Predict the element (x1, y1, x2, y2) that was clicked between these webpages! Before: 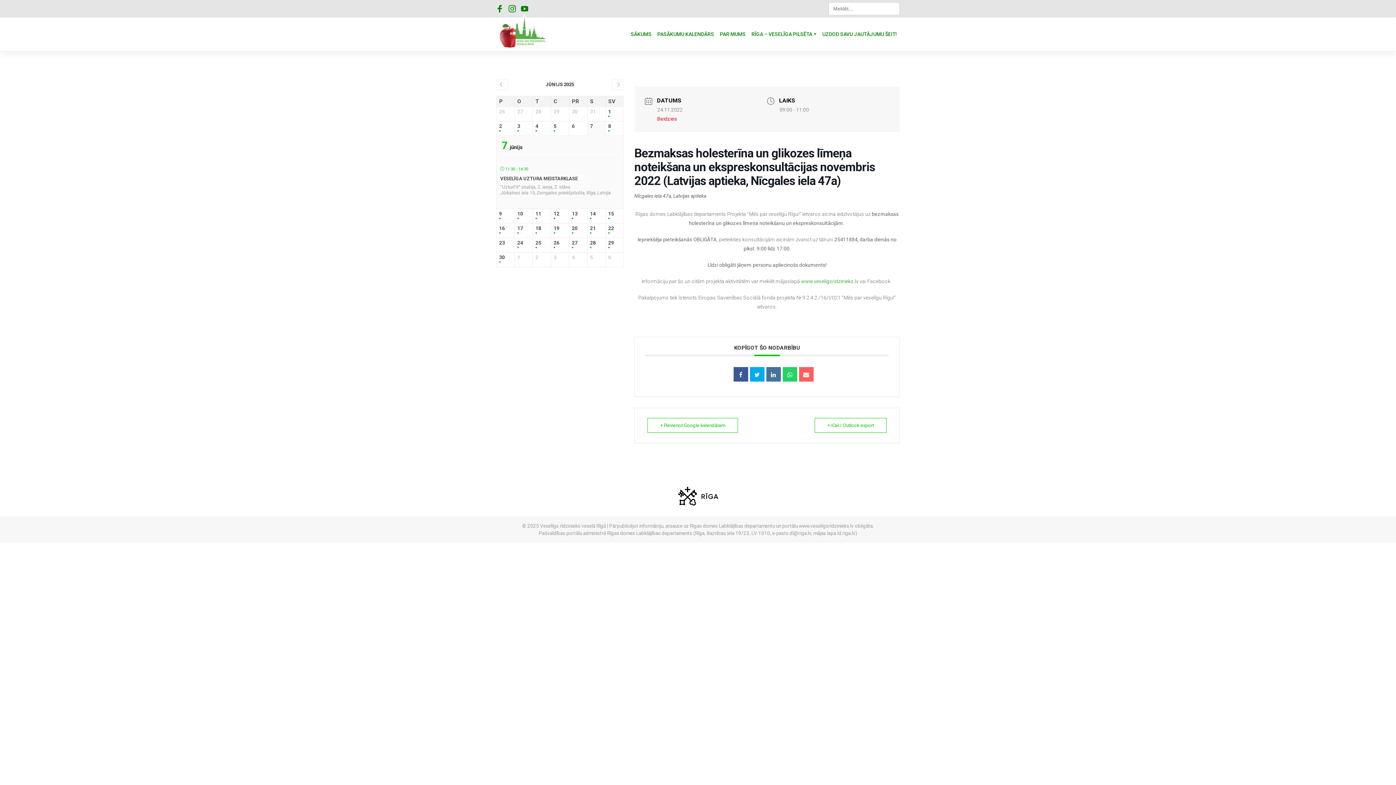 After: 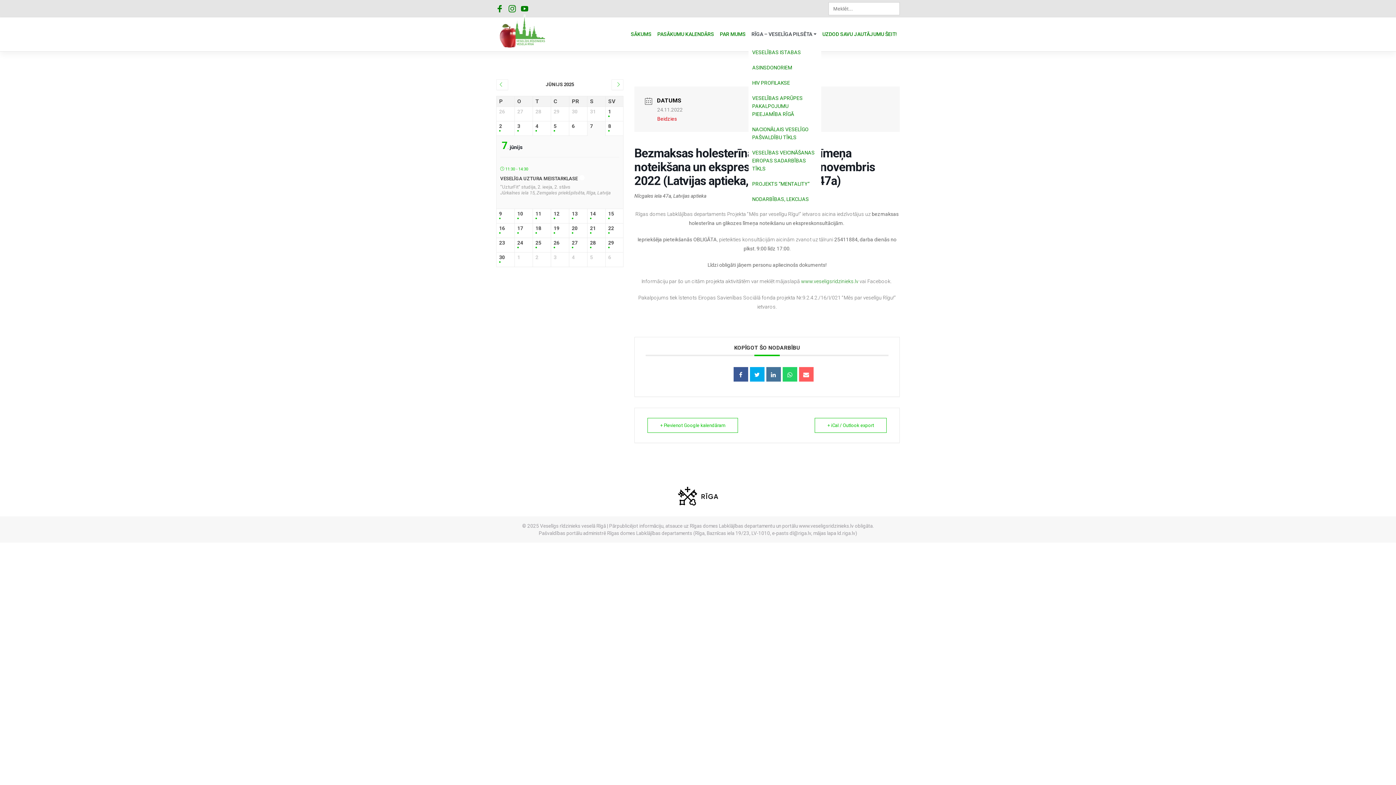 Action: bbox: (748, 27, 819, 41) label: RĪGA – VESELĪGA PILSĒTA